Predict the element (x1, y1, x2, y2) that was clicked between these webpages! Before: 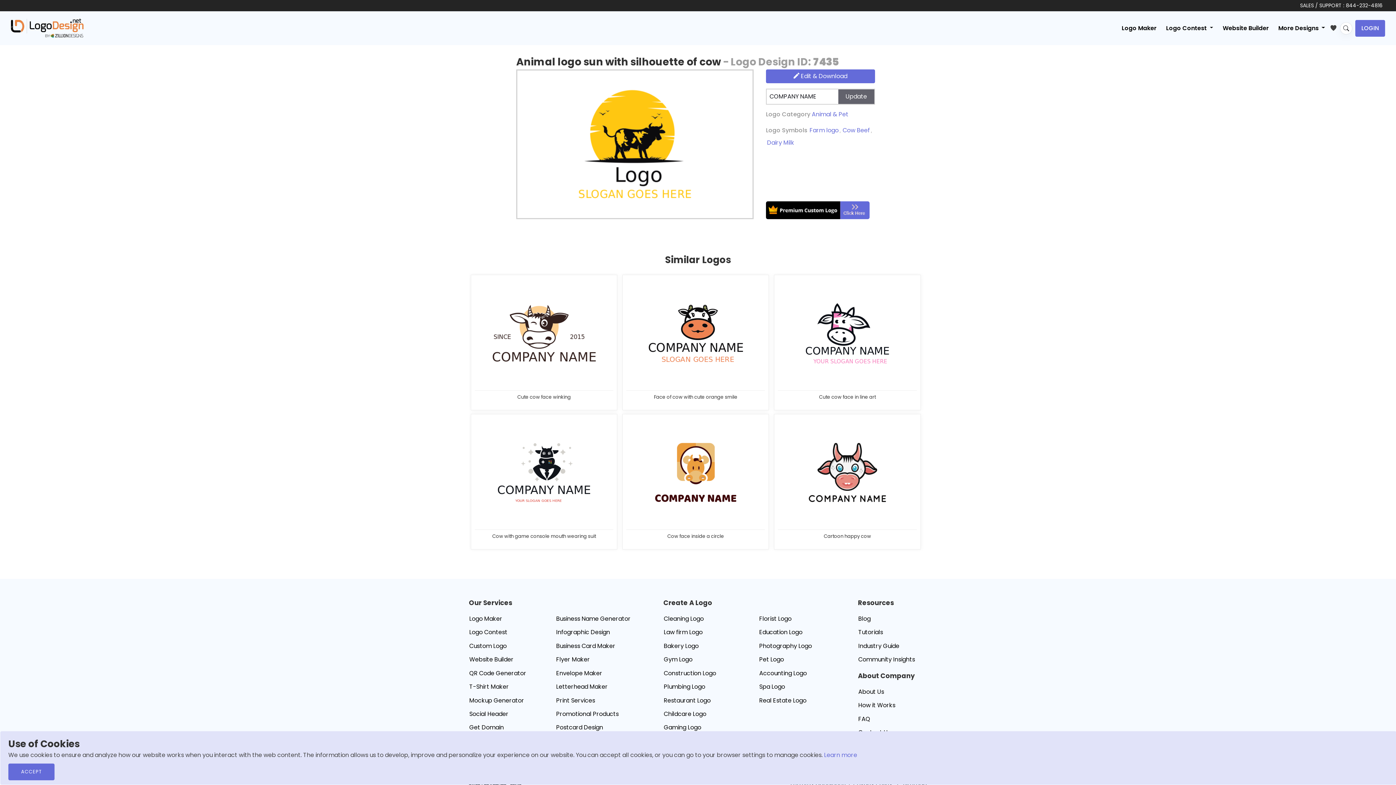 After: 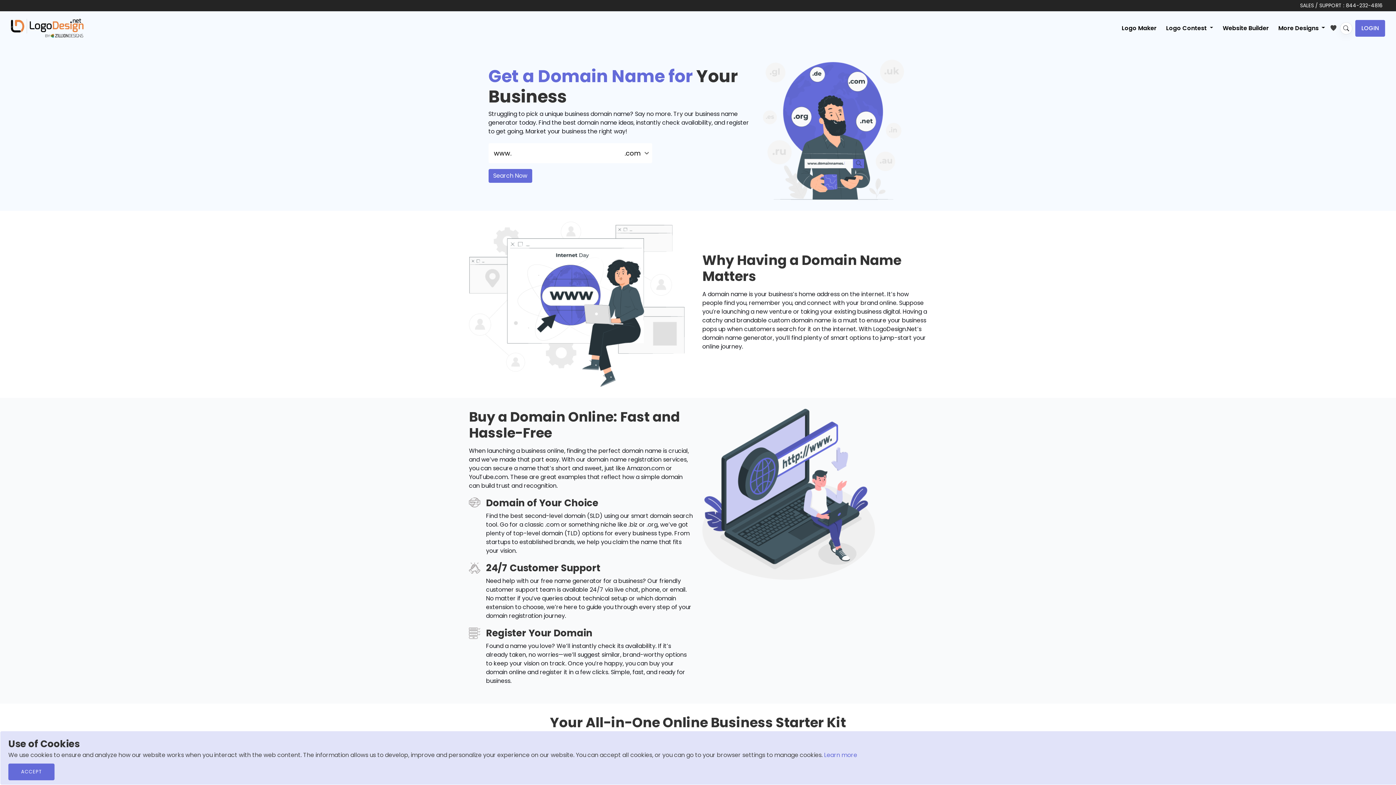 Action: label: Get Domain bbox: (463, 721, 550, 734)